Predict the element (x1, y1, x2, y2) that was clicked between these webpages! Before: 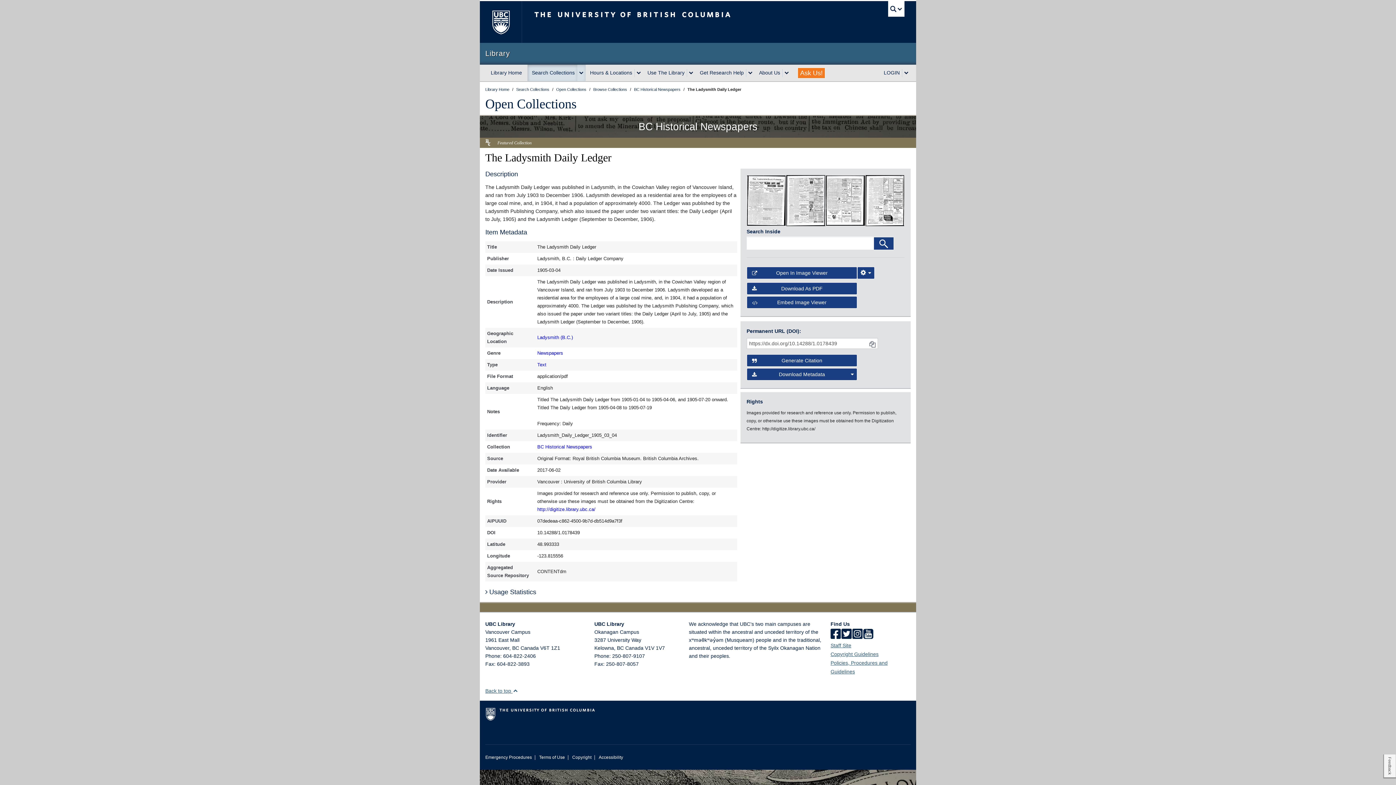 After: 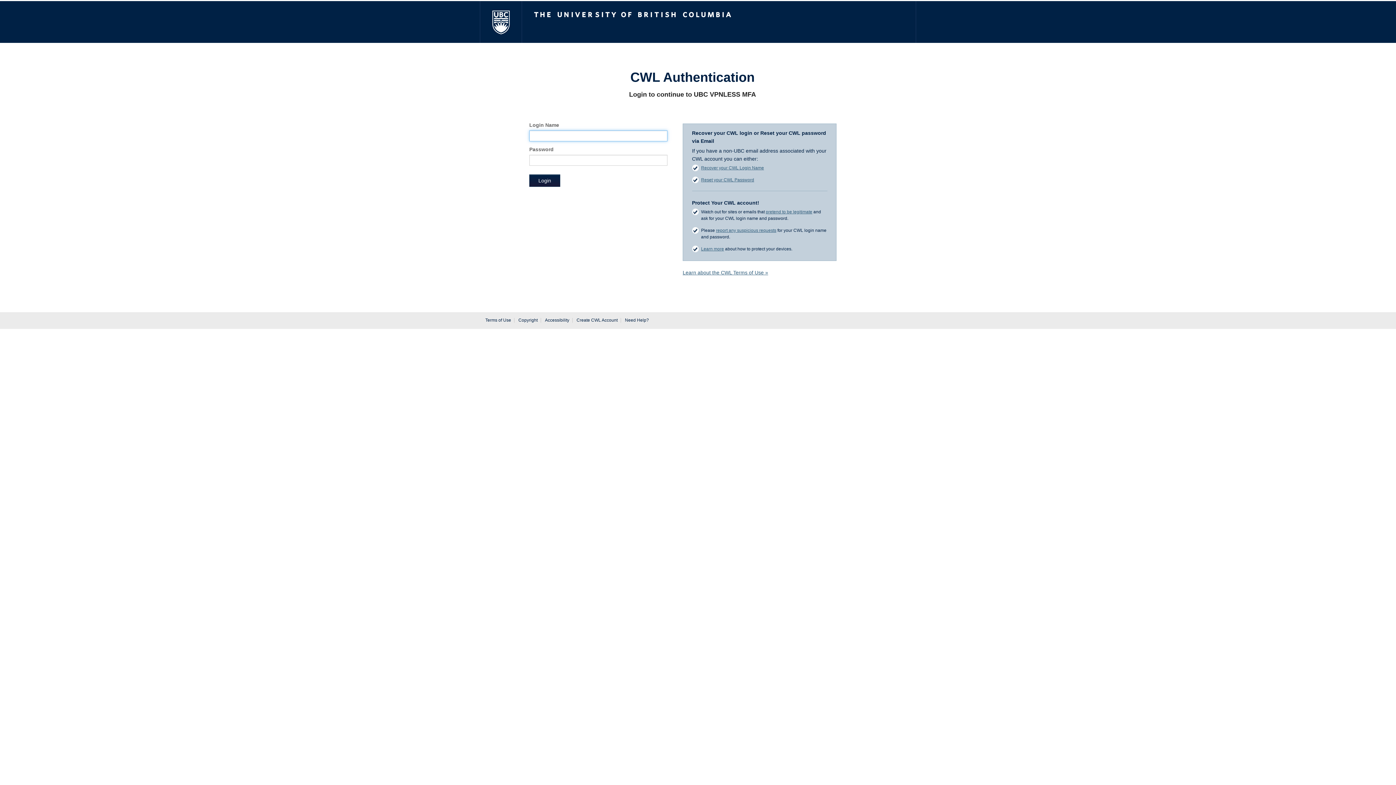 Action: label: Staff Site bbox: (830, 642, 851, 648)